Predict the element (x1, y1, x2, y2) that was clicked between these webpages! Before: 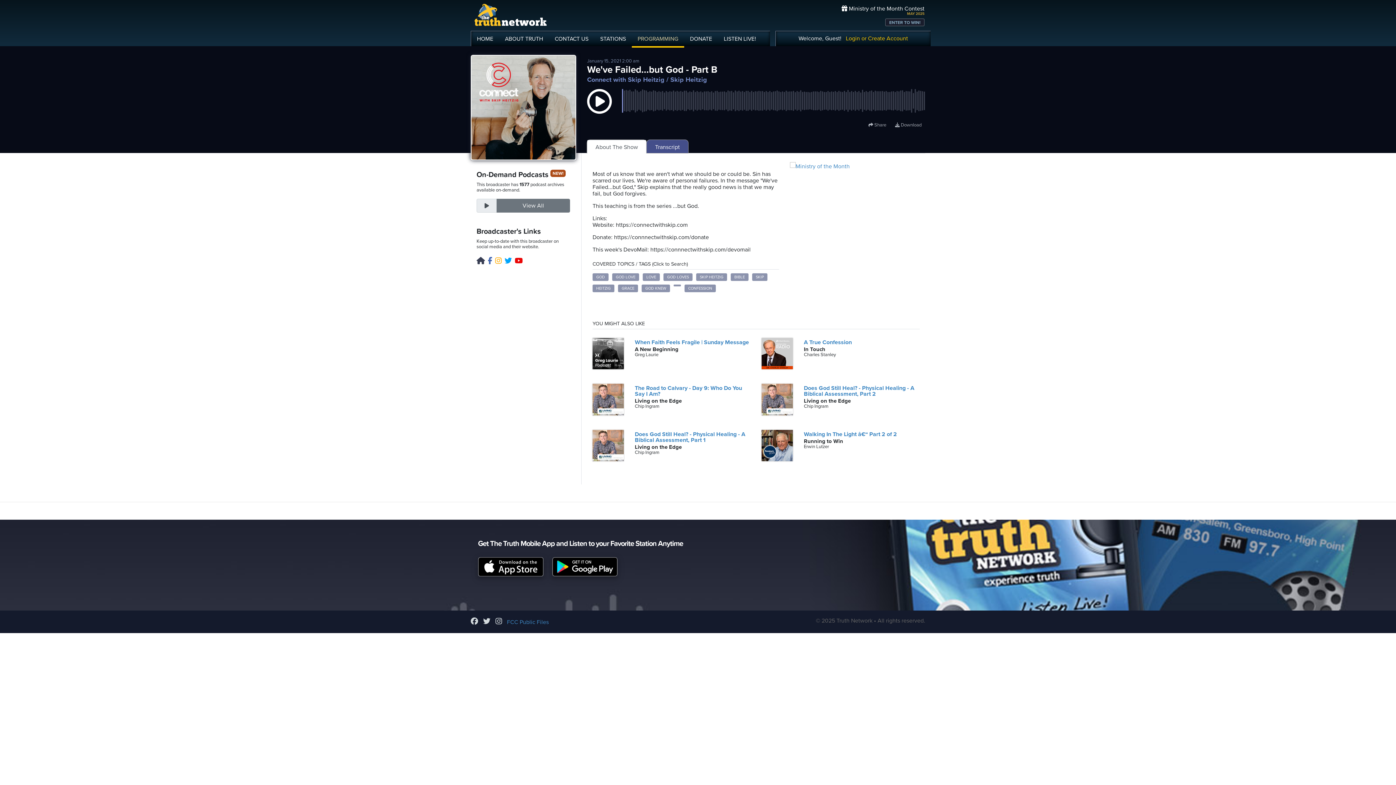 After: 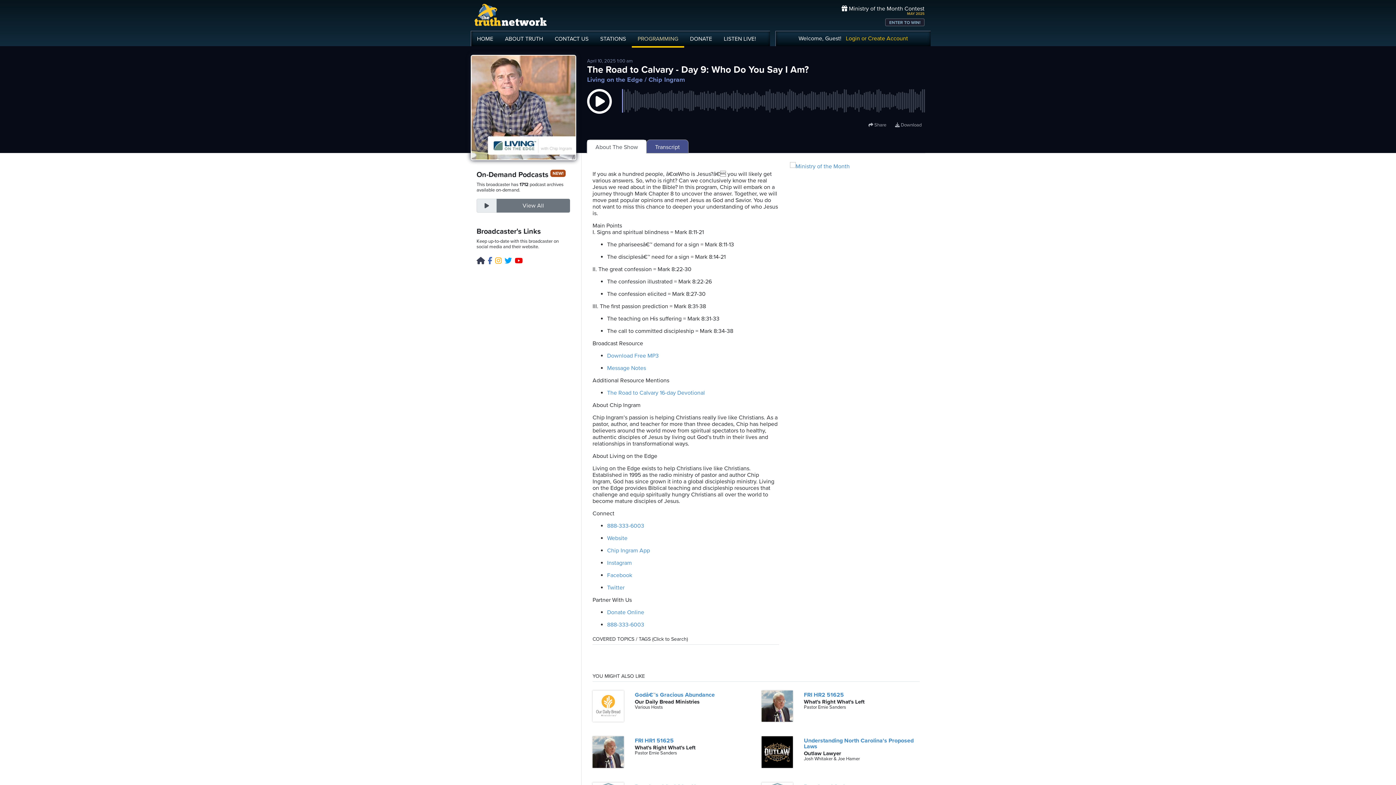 Action: bbox: (592, 395, 624, 402)